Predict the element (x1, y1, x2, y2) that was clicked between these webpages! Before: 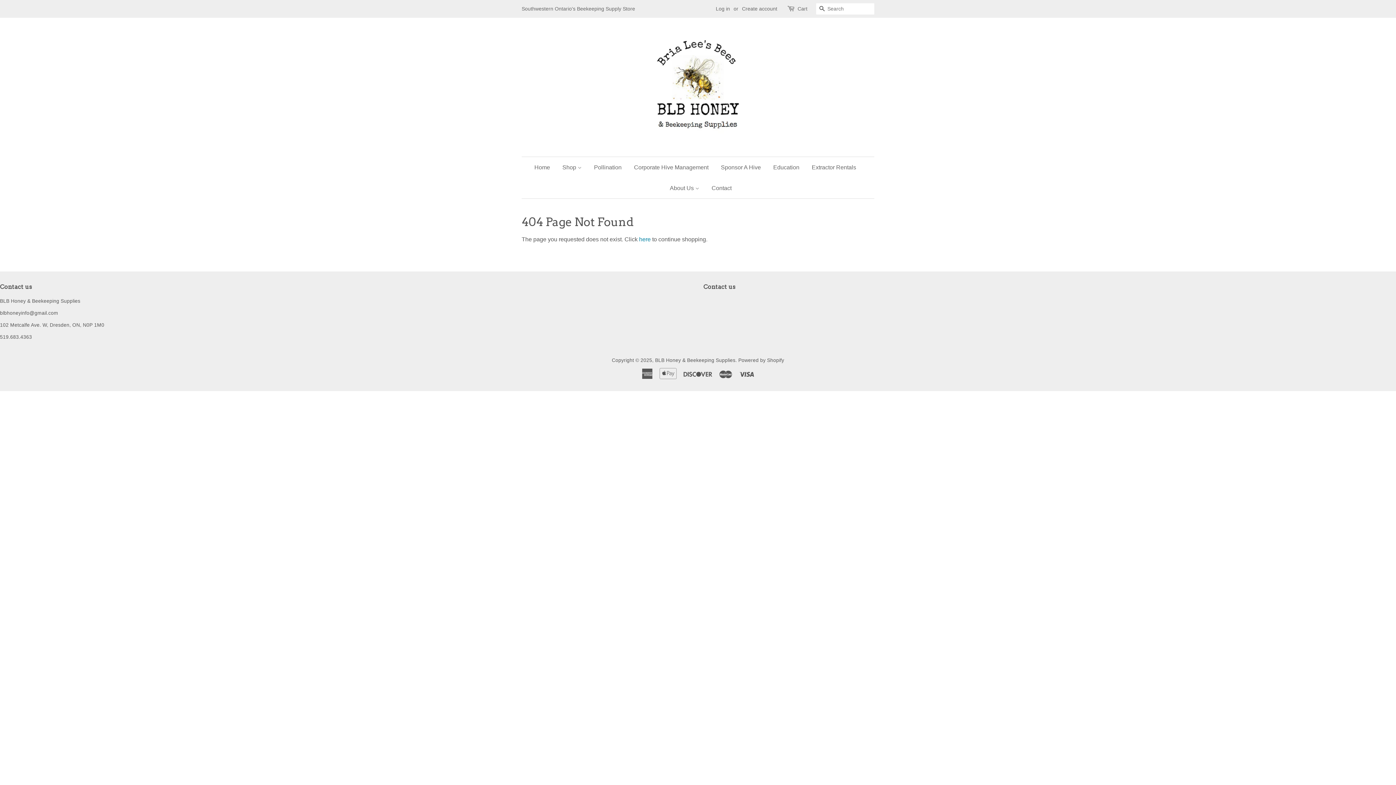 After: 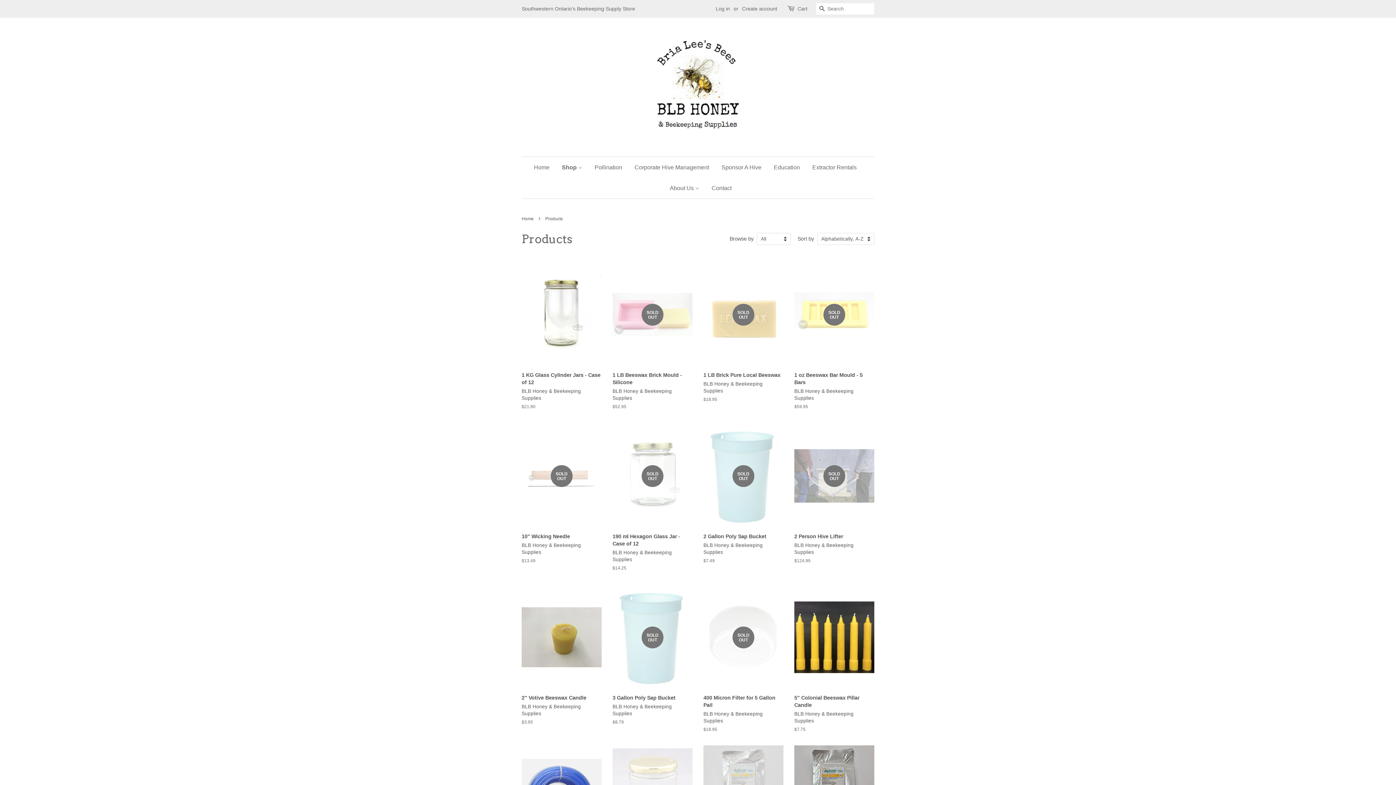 Action: bbox: (557, 157, 587, 177) label: Shop 